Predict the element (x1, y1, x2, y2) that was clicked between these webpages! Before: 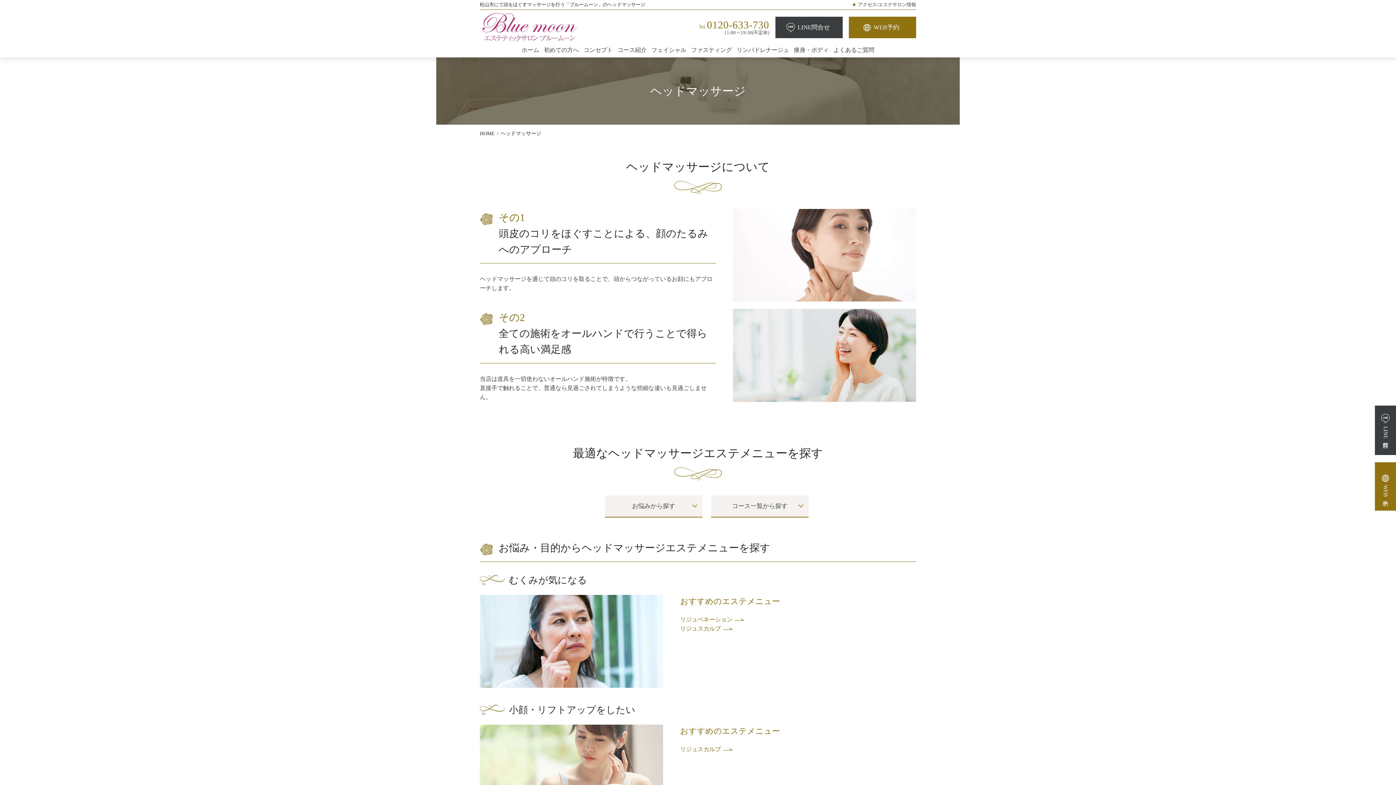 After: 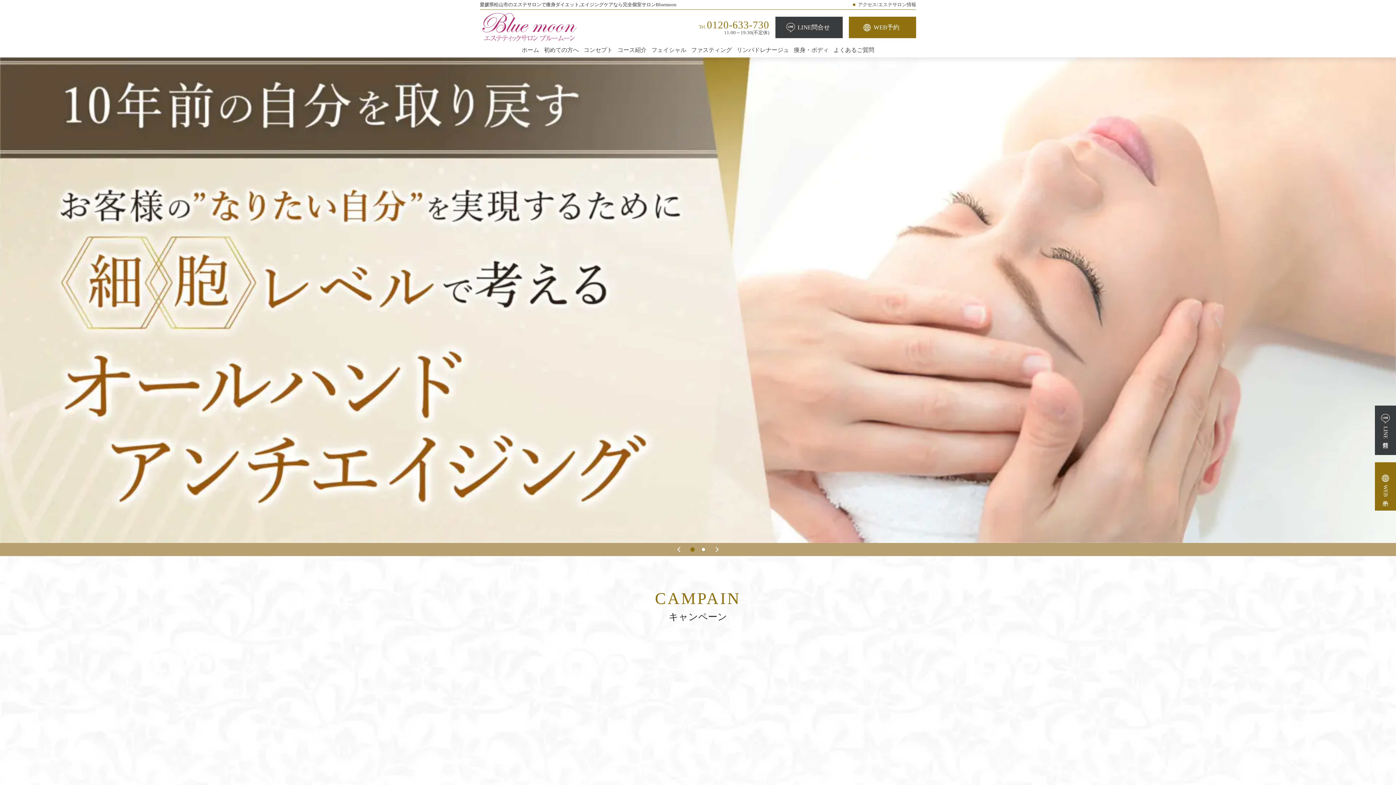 Action: bbox: (480, 130, 494, 136) label: HOME